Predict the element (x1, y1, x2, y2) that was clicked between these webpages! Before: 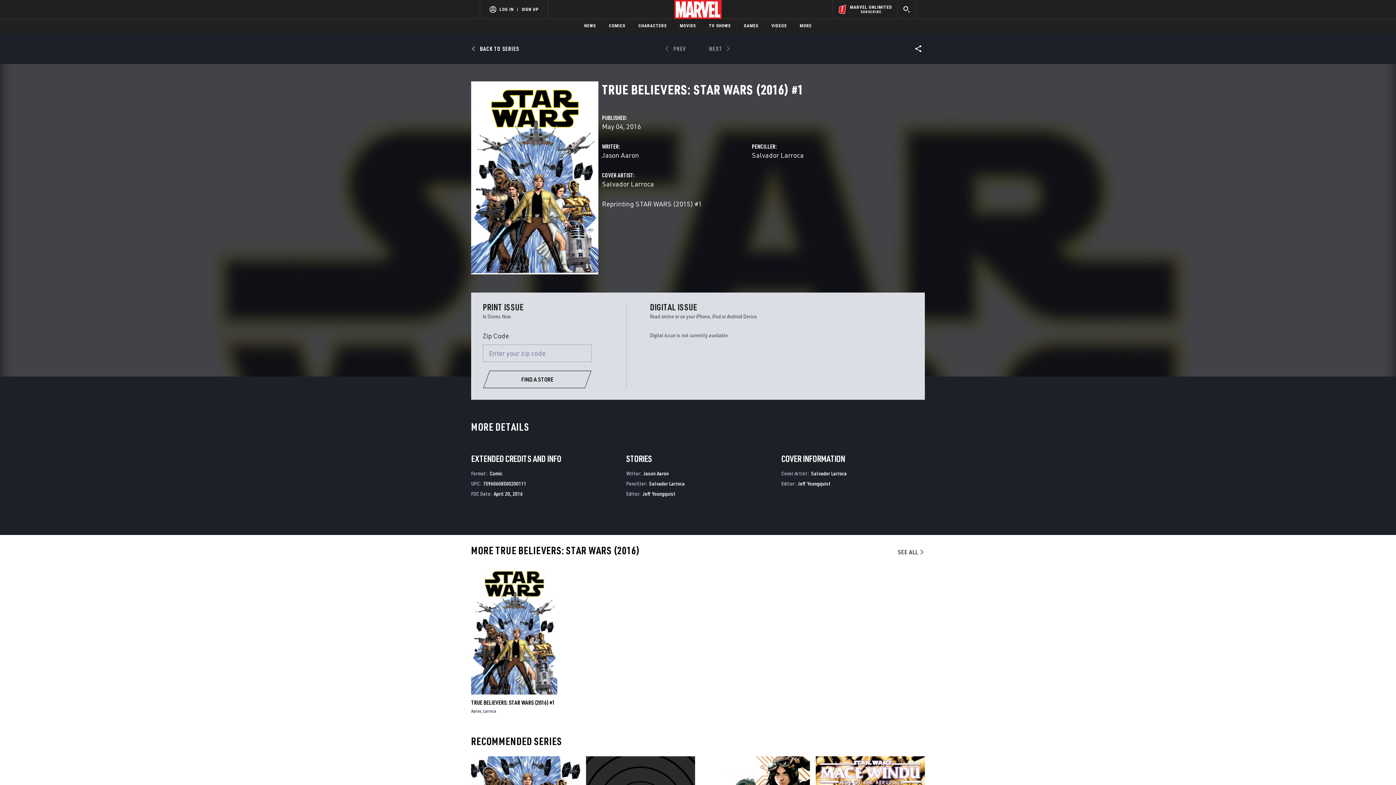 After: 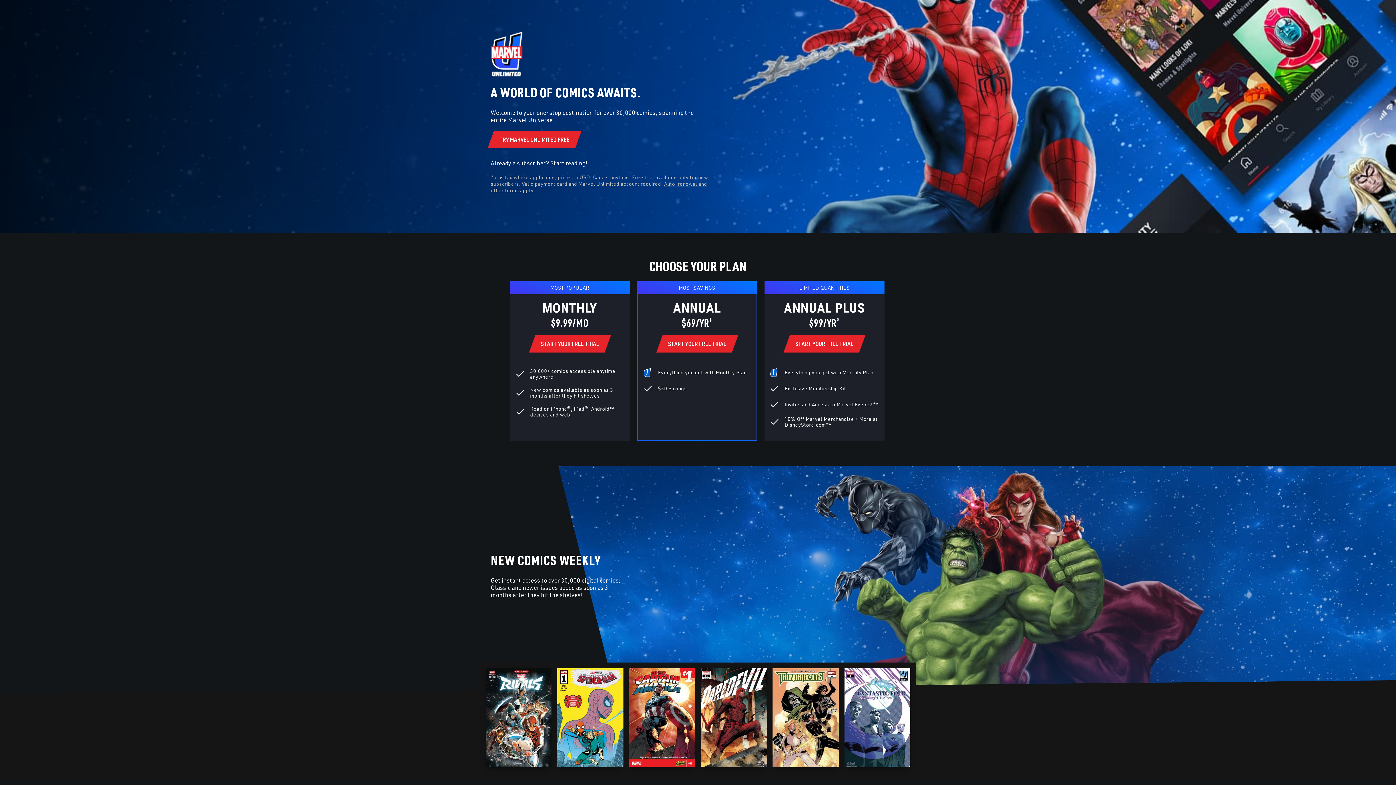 Action: bbox: (832, 0, 897, 18) label: MARVEL UNLIMITED

SUBSCRIBE